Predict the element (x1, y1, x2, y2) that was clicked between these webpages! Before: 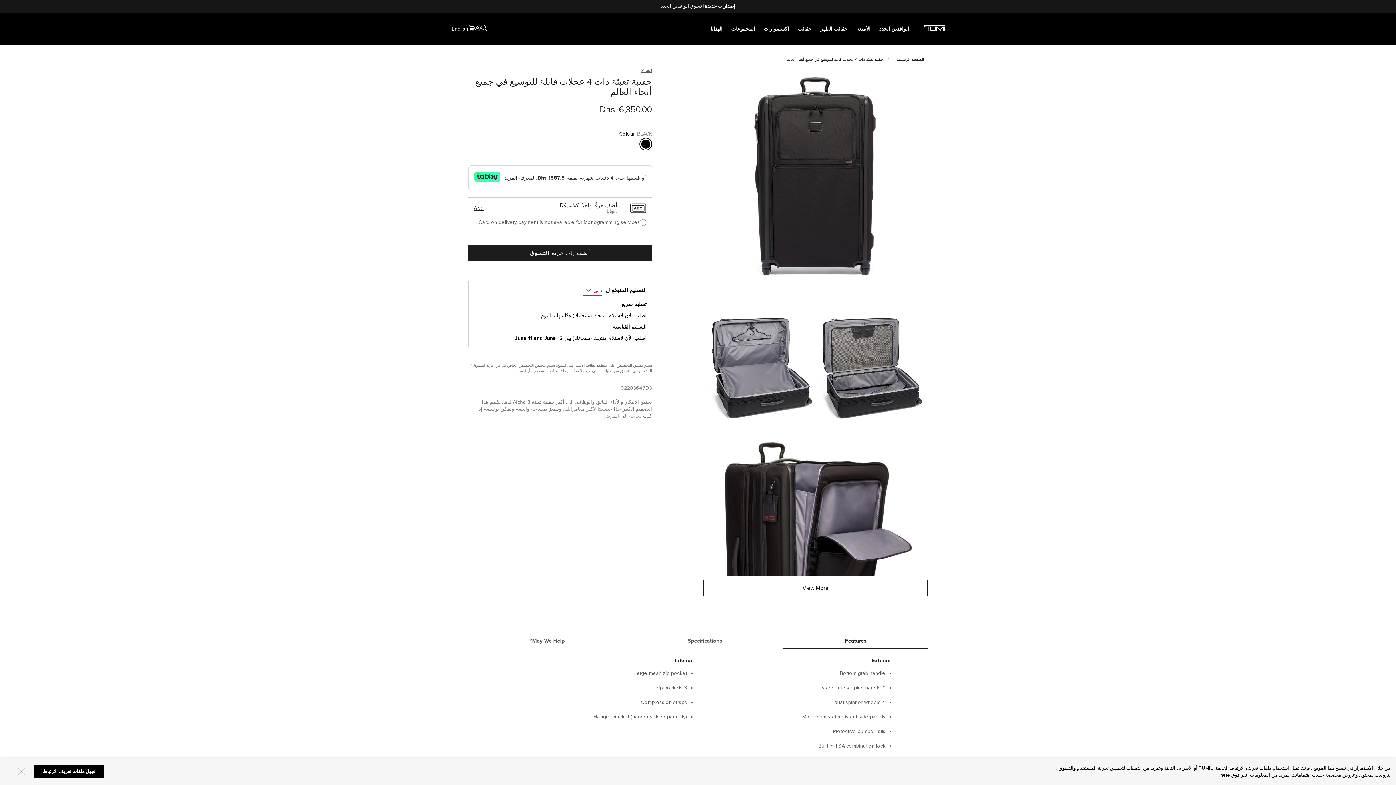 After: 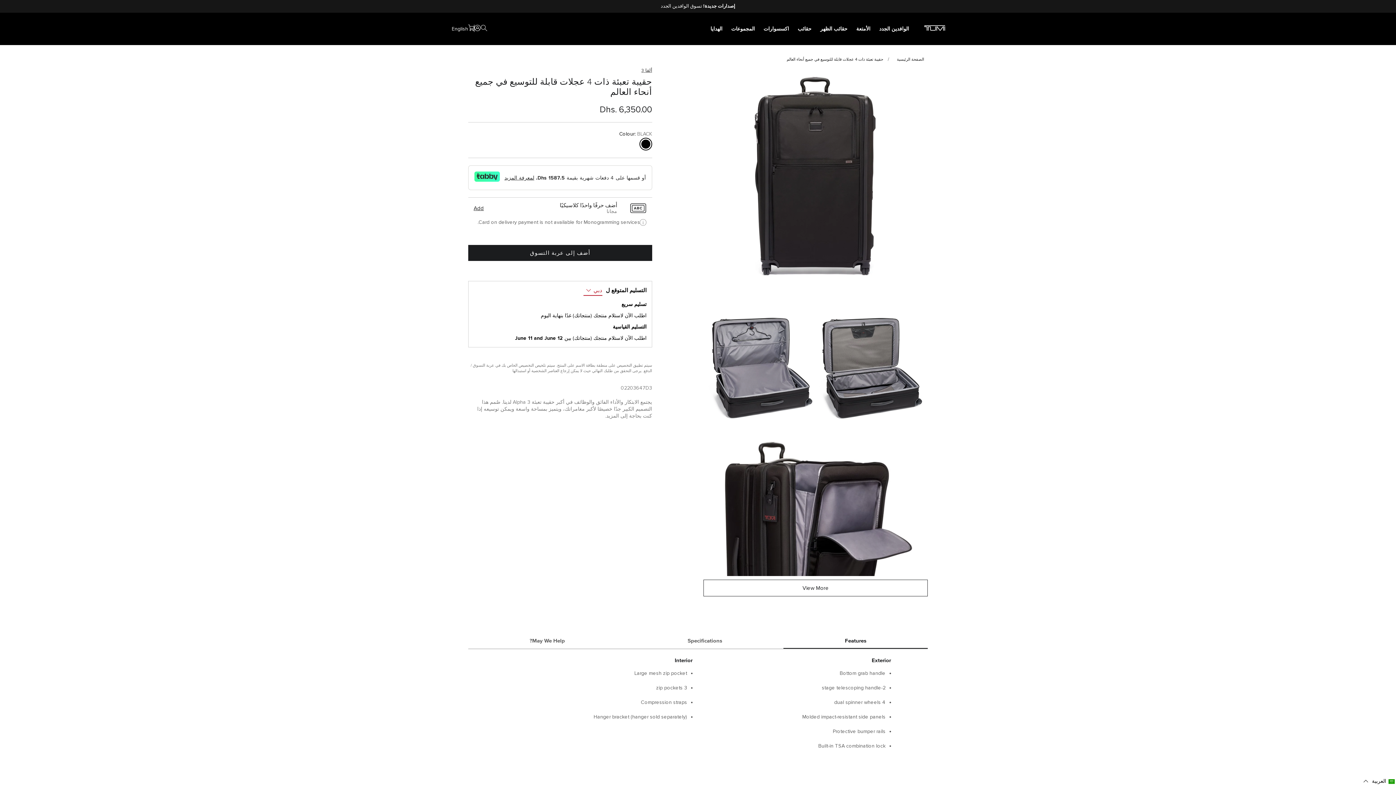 Action: bbox: (33, 765, 104, 778) label: قبول ملفات تعريف الارتباط